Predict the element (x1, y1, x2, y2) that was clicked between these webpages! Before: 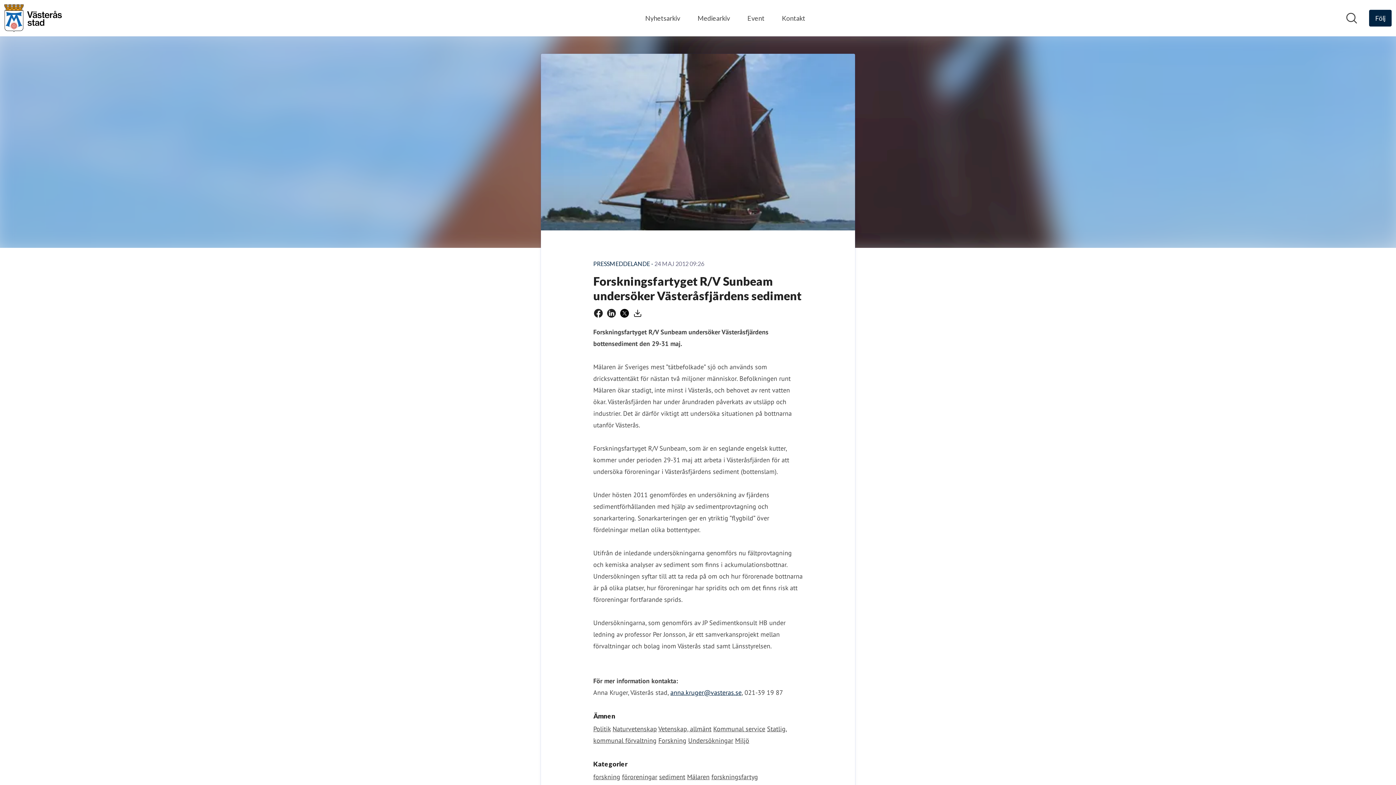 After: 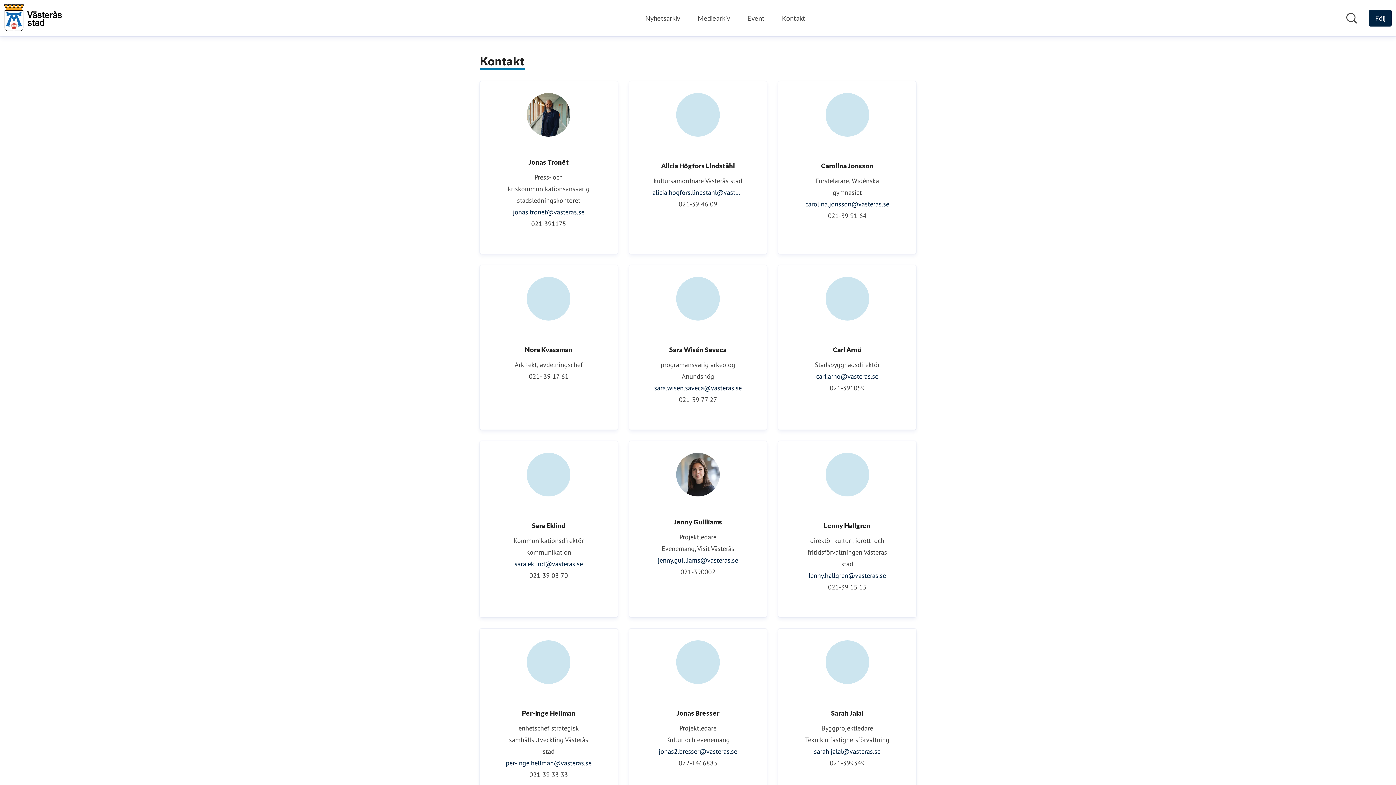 Action: label: Kontakt bbox: (782, 12, 805, 24)